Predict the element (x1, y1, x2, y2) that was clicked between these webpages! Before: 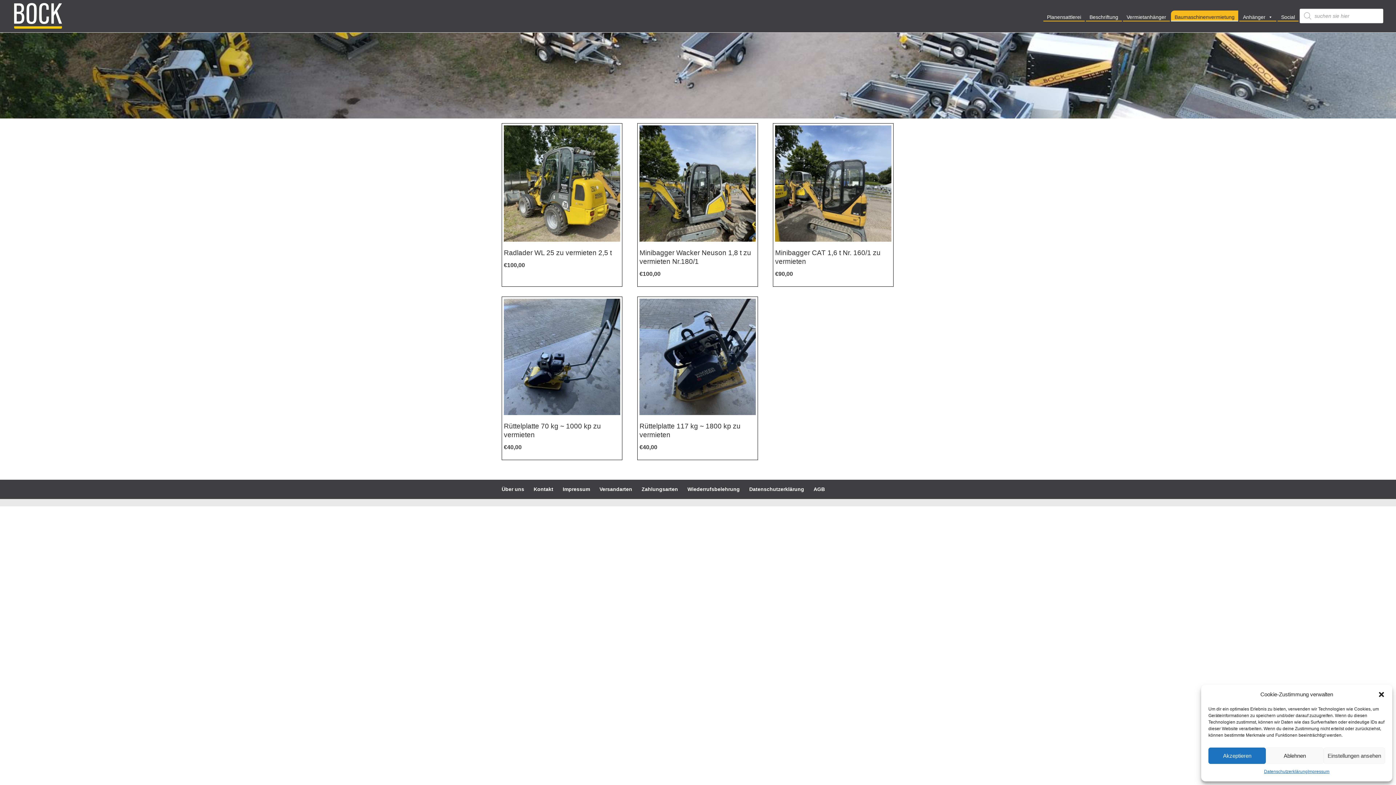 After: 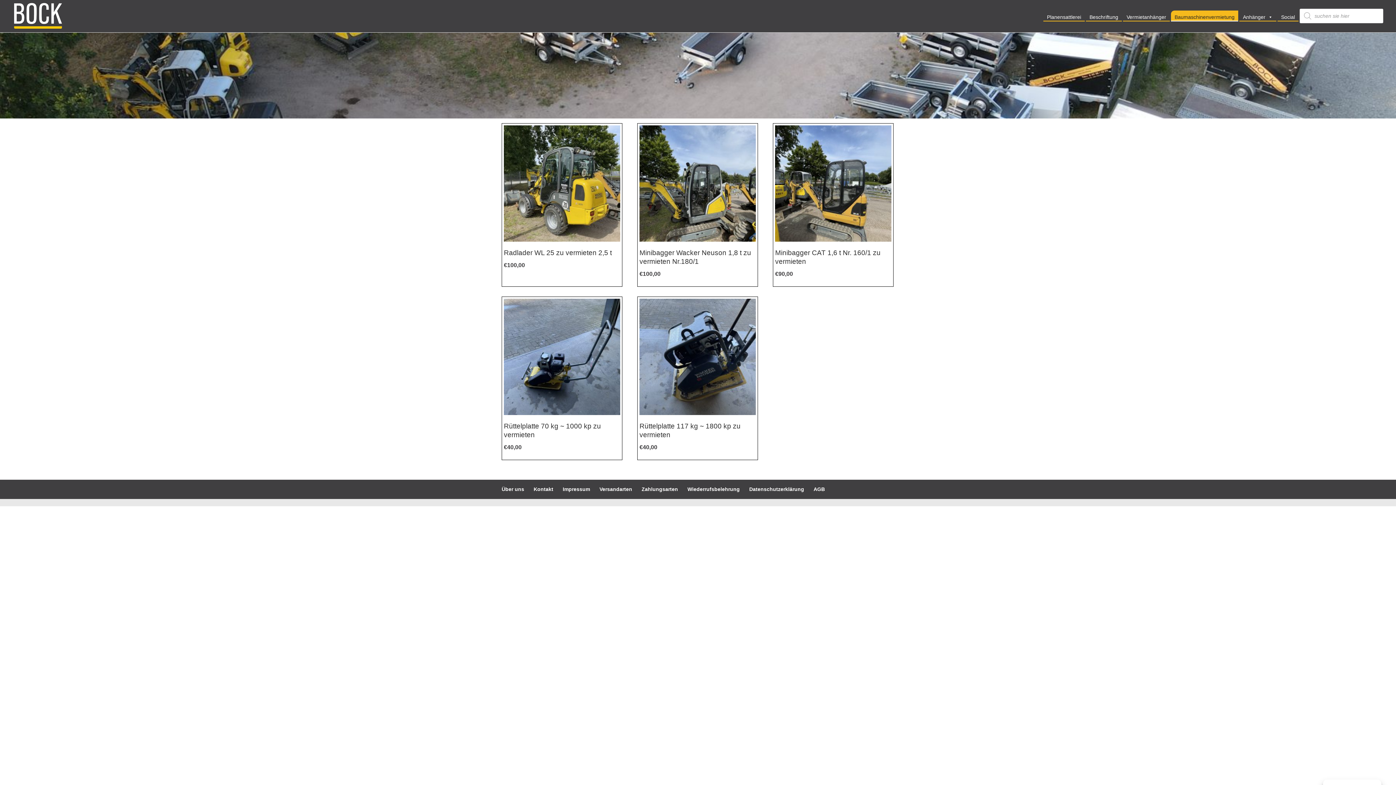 Action: bbox: (1208, 748, 1266, 764) label: Akzeptieren